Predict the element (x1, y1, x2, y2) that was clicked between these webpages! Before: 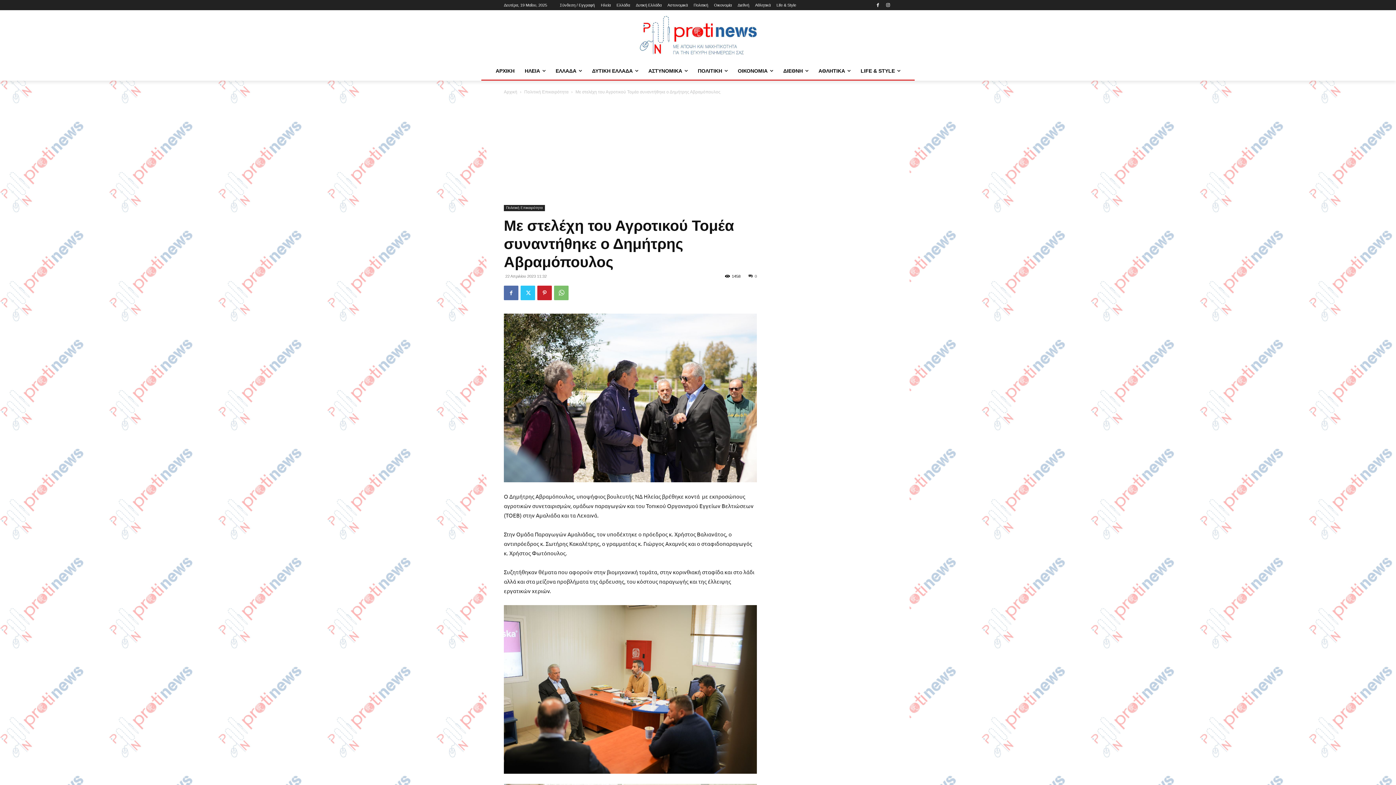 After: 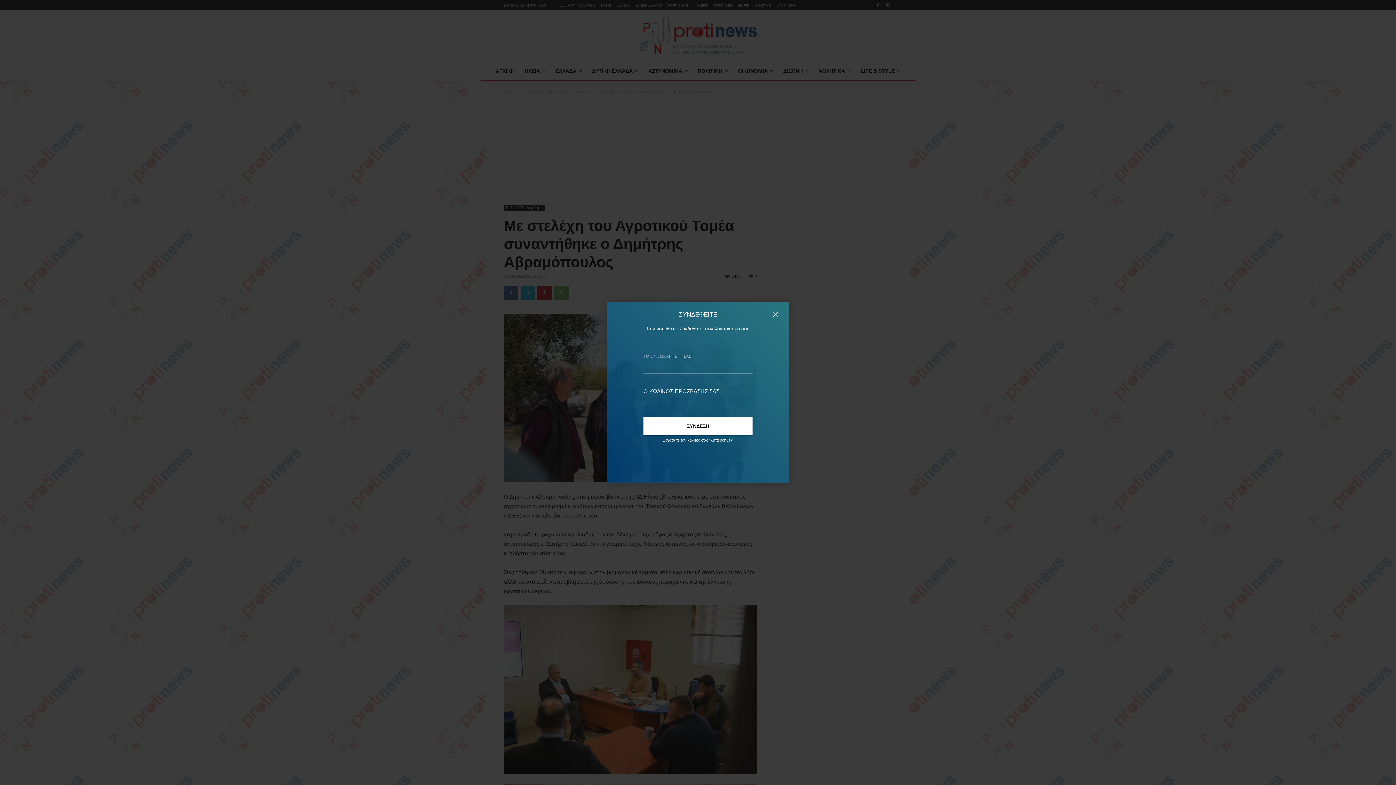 Action: bbox: (560, 0, 594, 10) label: Σύνδεση / Εγγραφή